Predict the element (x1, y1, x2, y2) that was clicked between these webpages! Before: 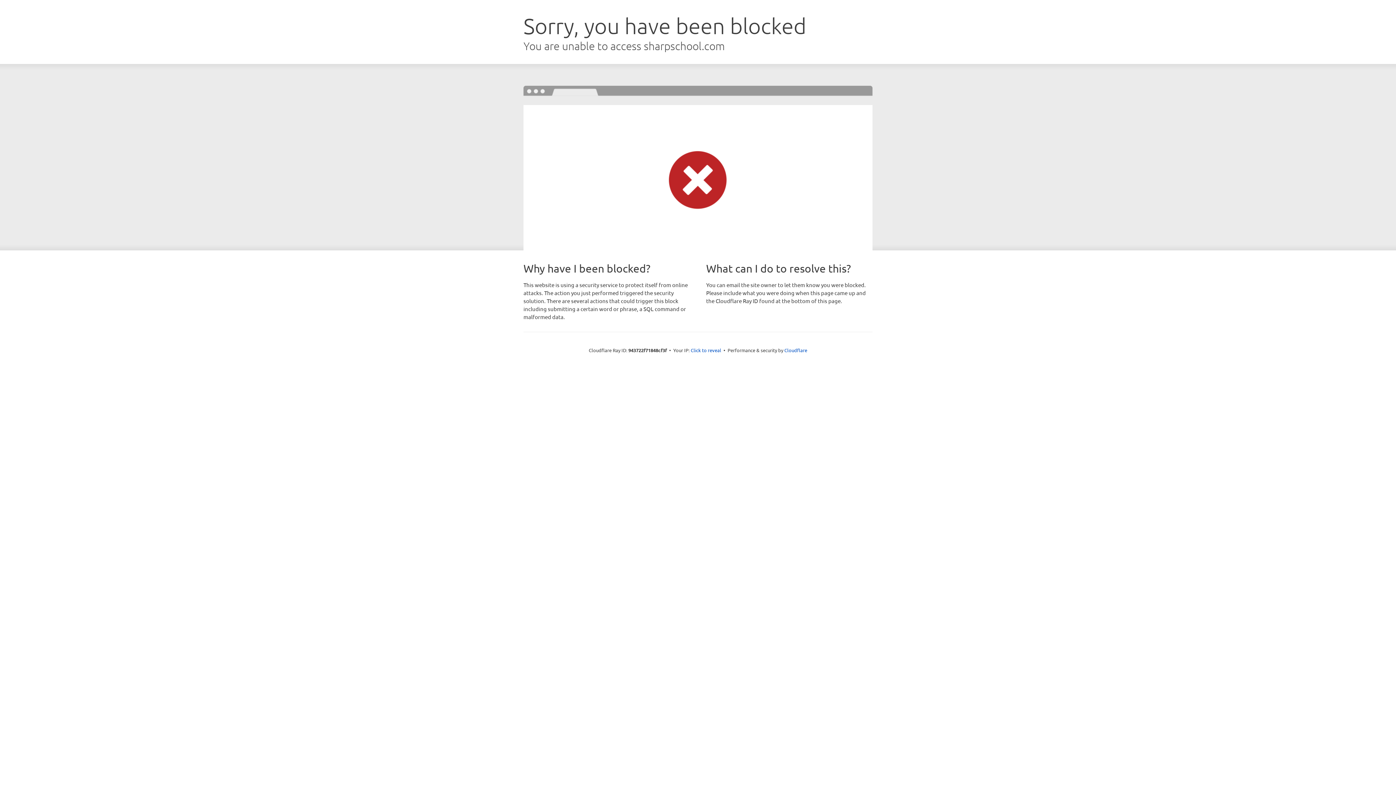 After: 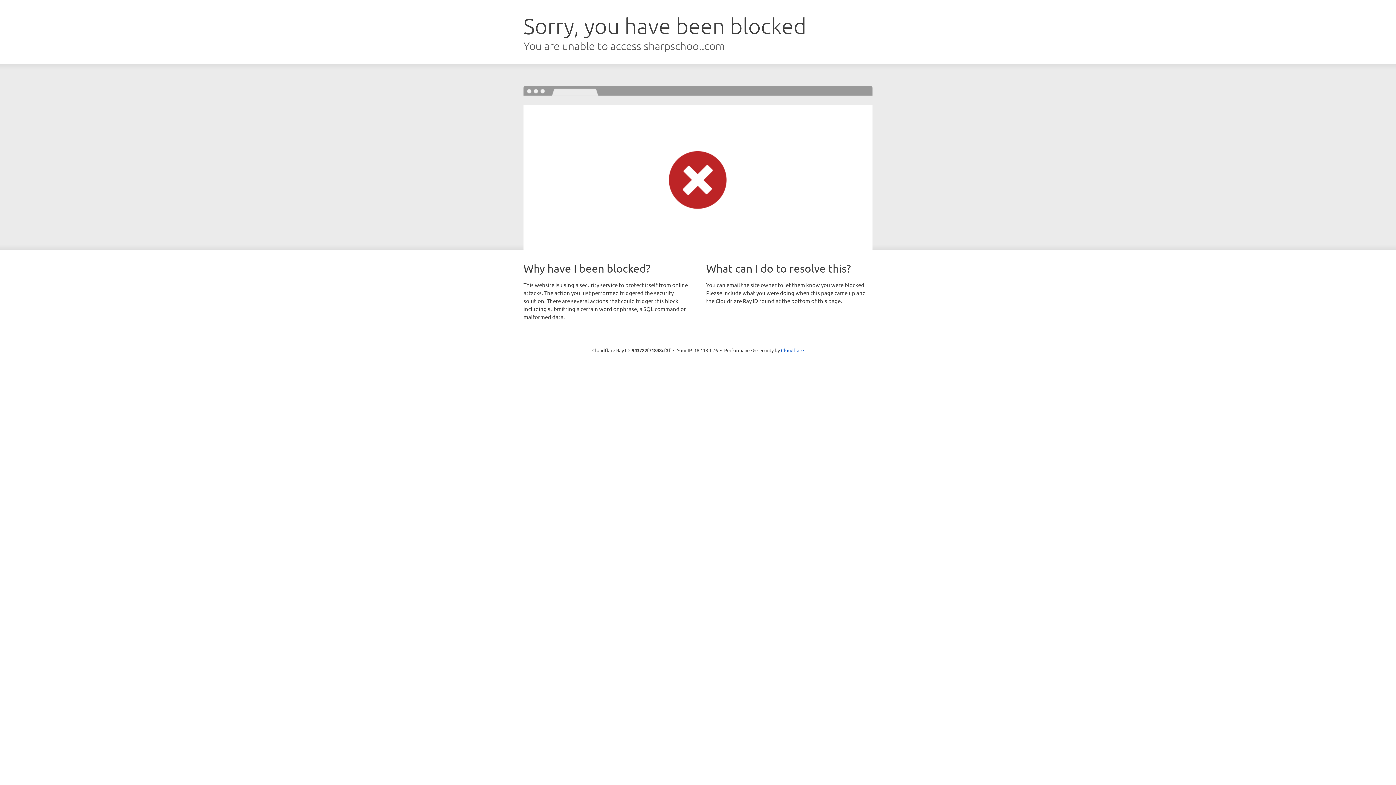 Action: label: Click to reveal bbox: (690, 346, 721, 353)